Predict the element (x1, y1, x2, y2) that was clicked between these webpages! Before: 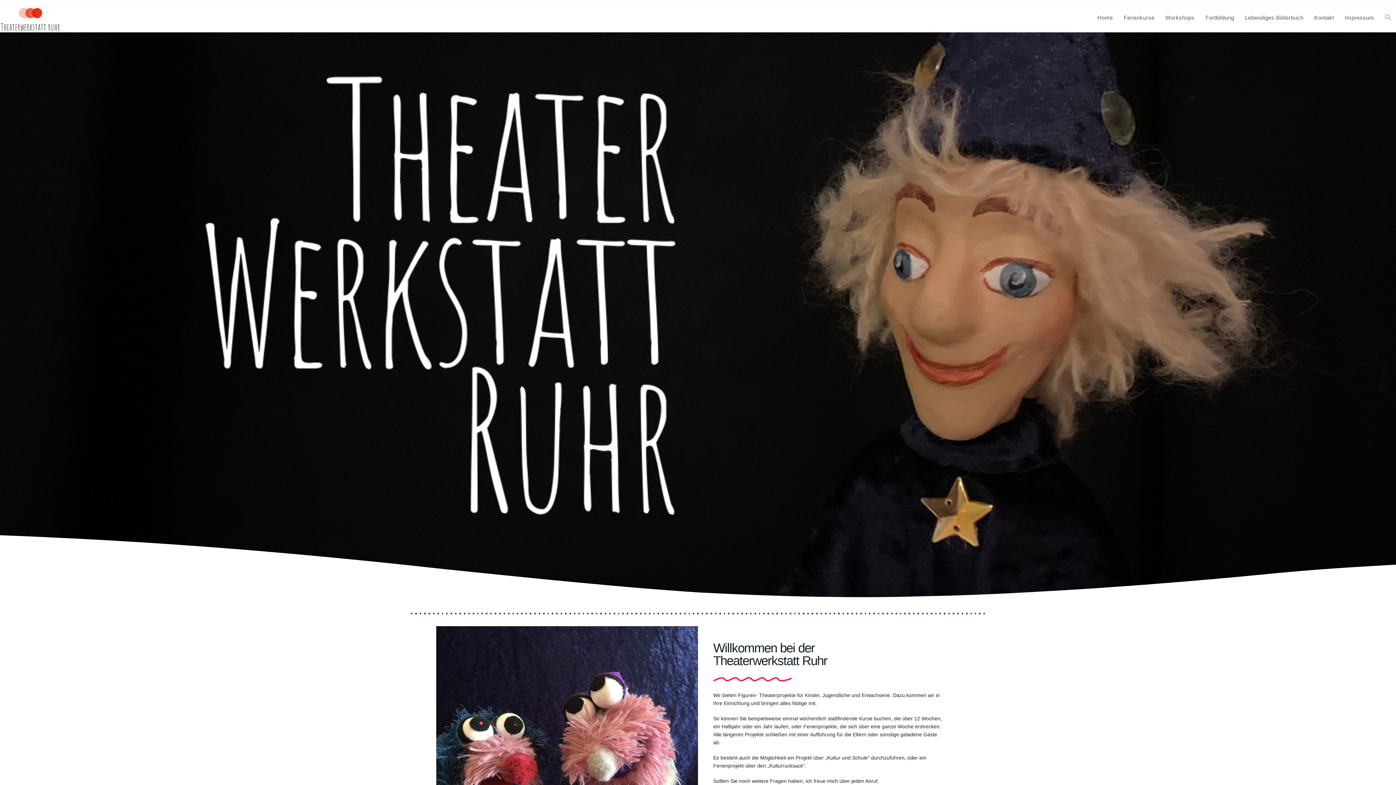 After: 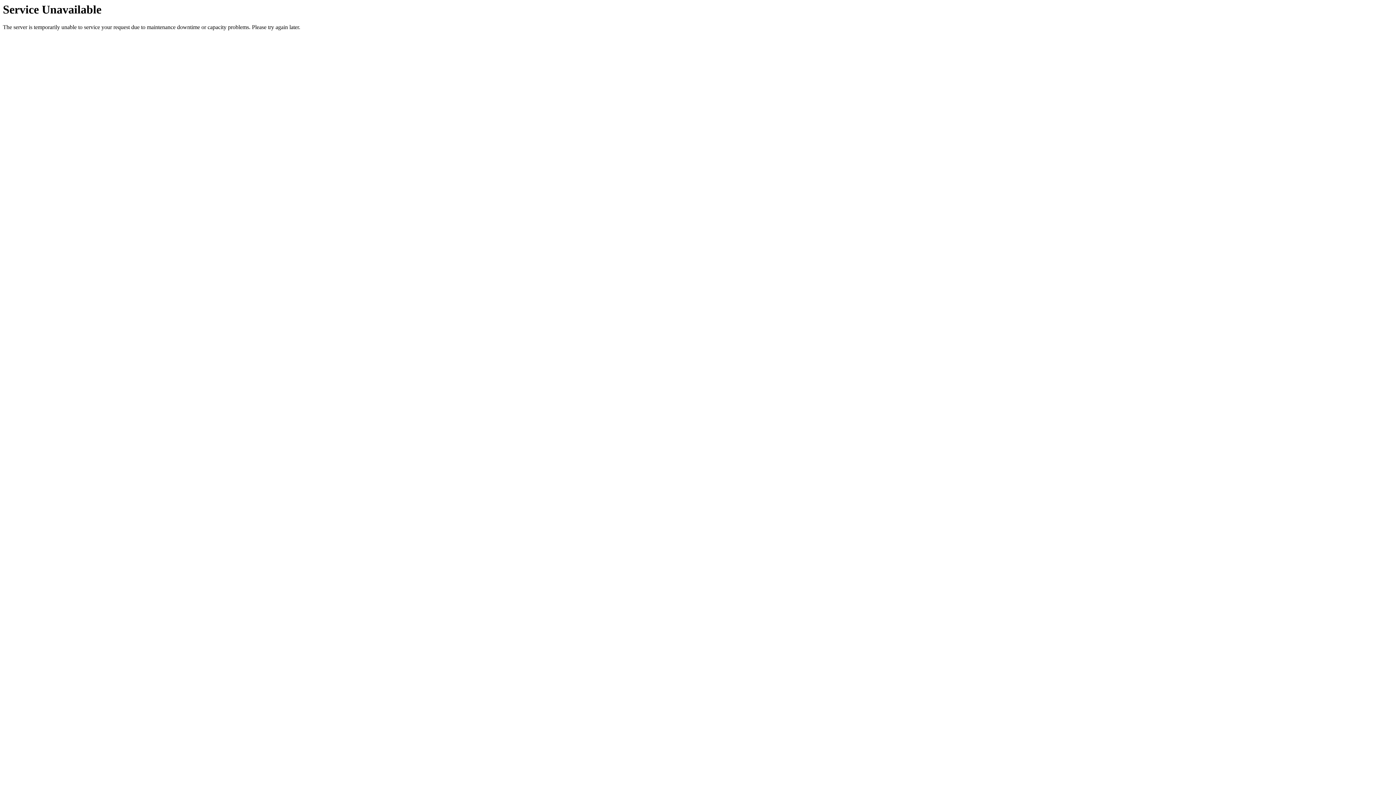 Action: label: Ferienkurse bbox: (1118, 6, 1160, 29)